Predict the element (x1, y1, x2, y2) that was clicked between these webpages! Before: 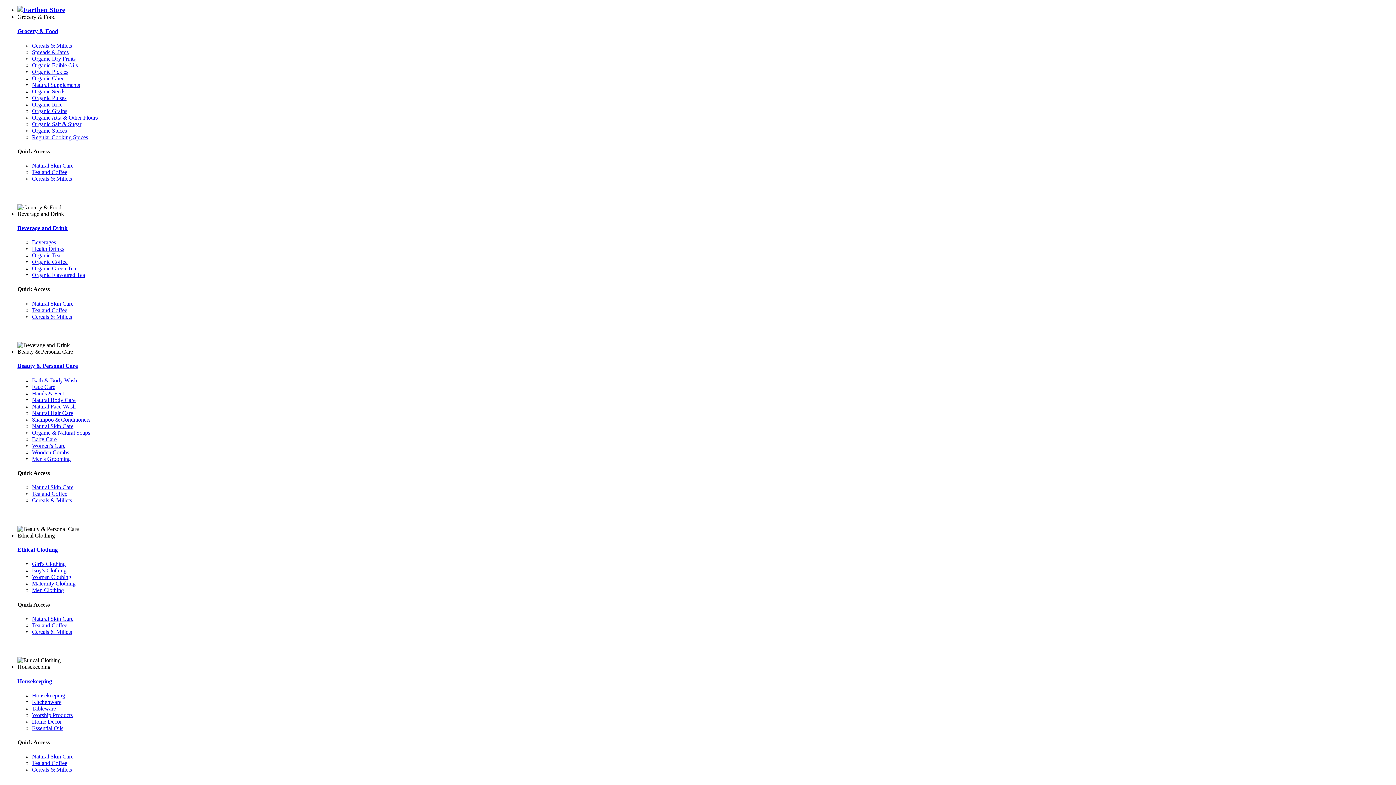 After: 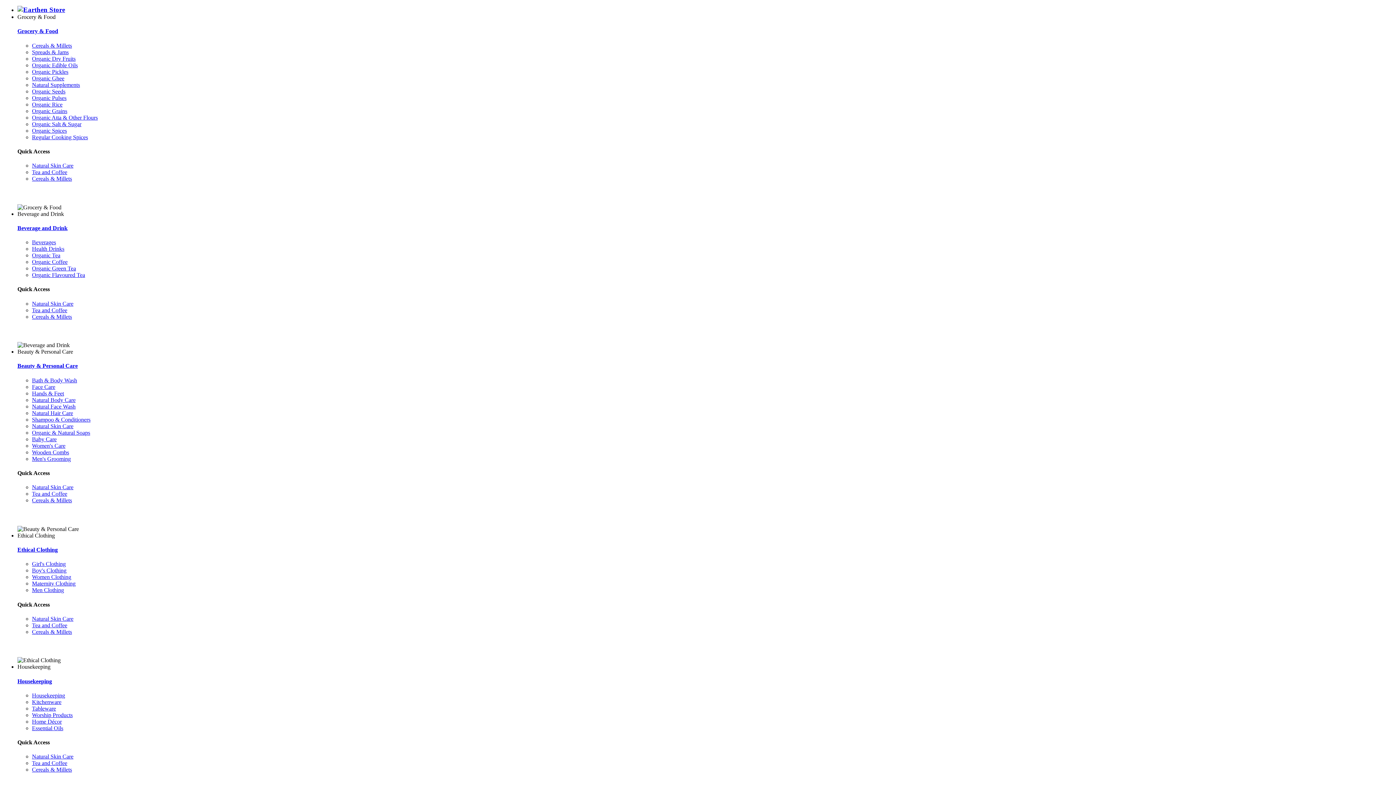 Action: label: Organic Salt & Sugar bbox: (32, 120, 81, 127)